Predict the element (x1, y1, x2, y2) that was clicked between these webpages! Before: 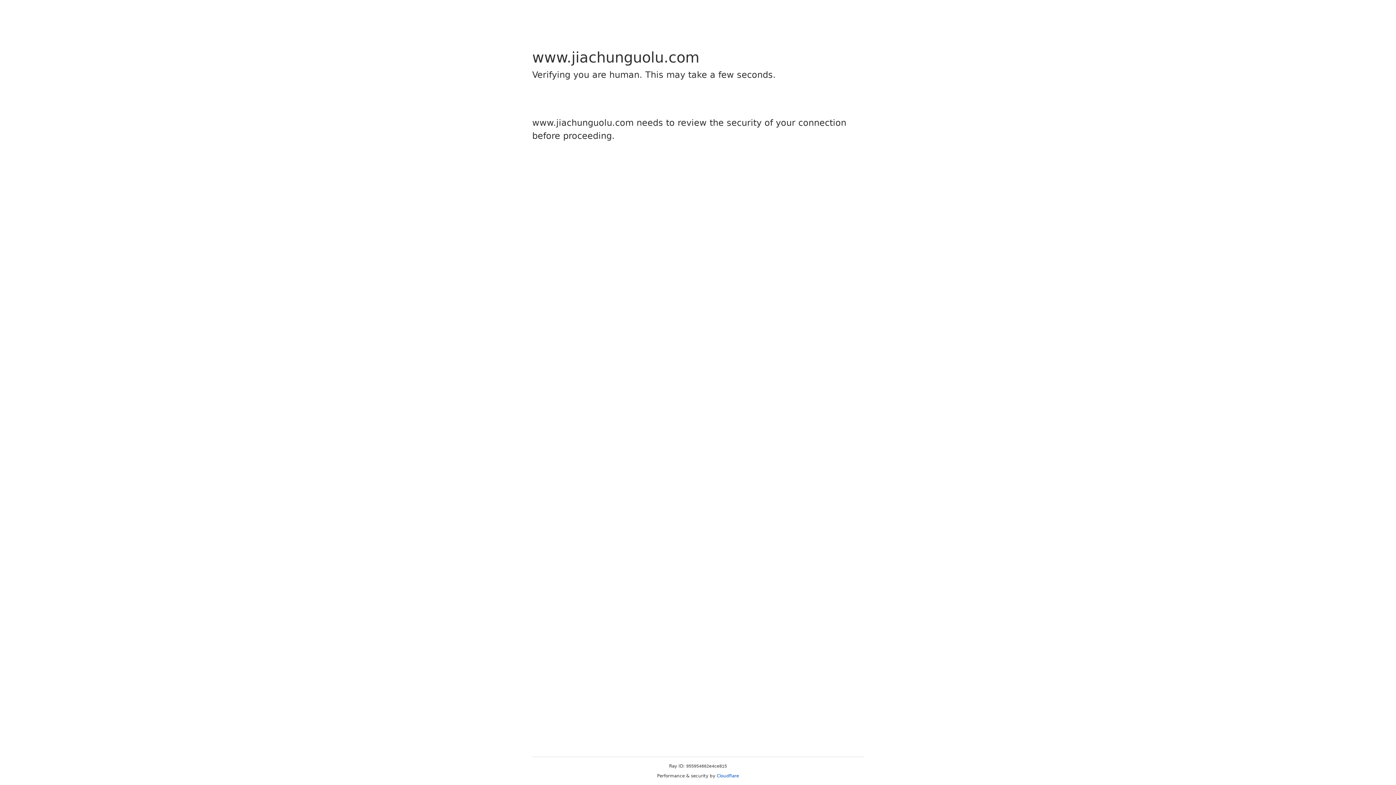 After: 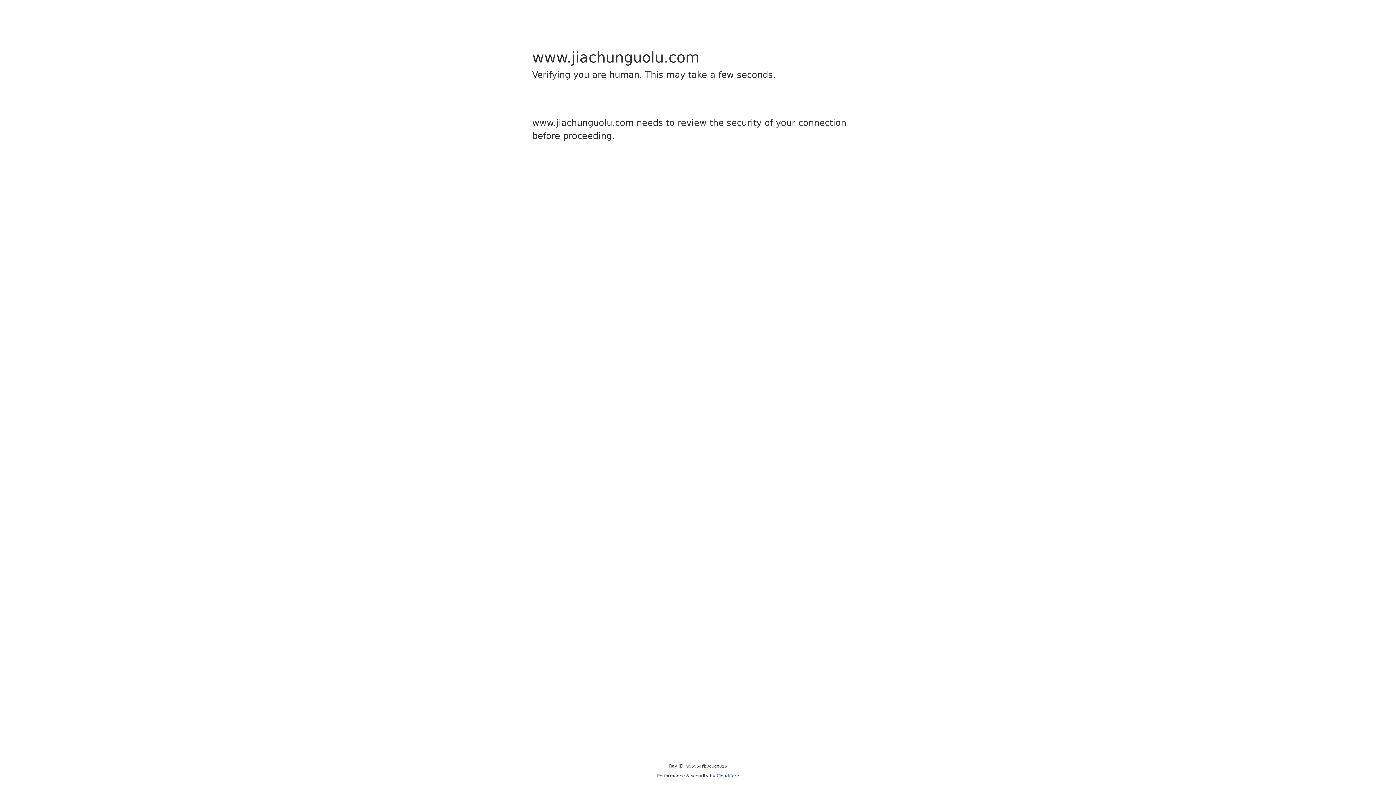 Action: label: Cloudflare bbox: (716, 773, 739, 778)